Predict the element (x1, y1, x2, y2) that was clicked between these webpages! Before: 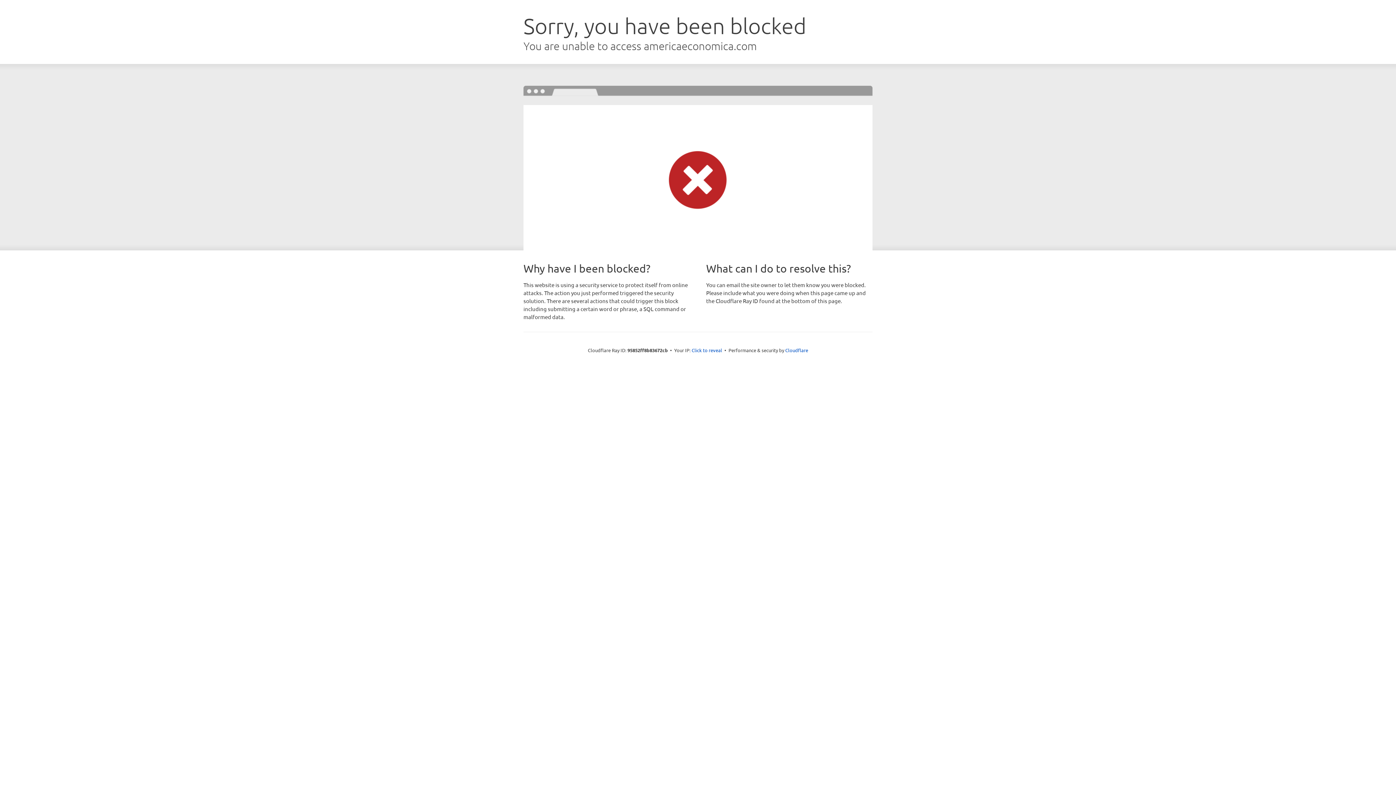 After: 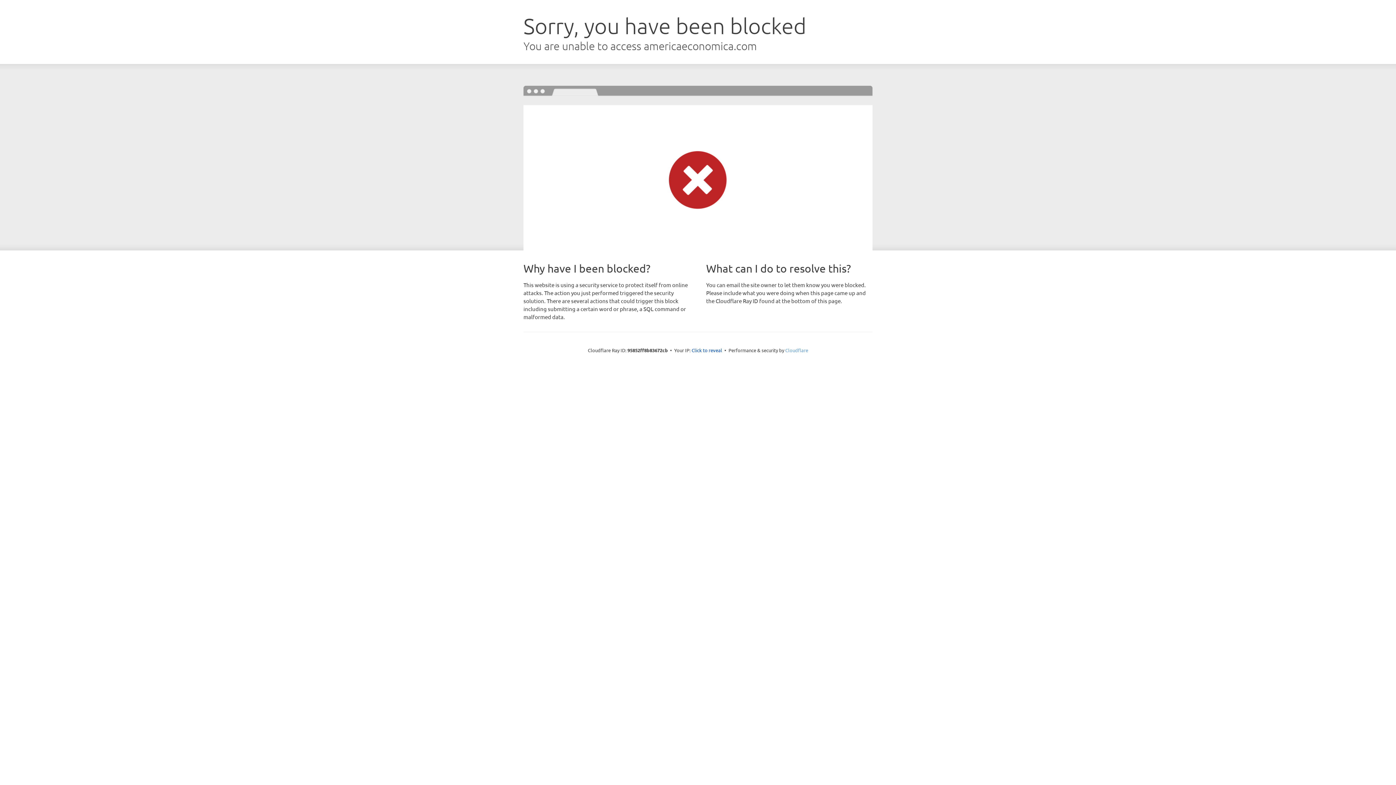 Action: bbox: (785, 347, 808, 353) label: Cloudflare